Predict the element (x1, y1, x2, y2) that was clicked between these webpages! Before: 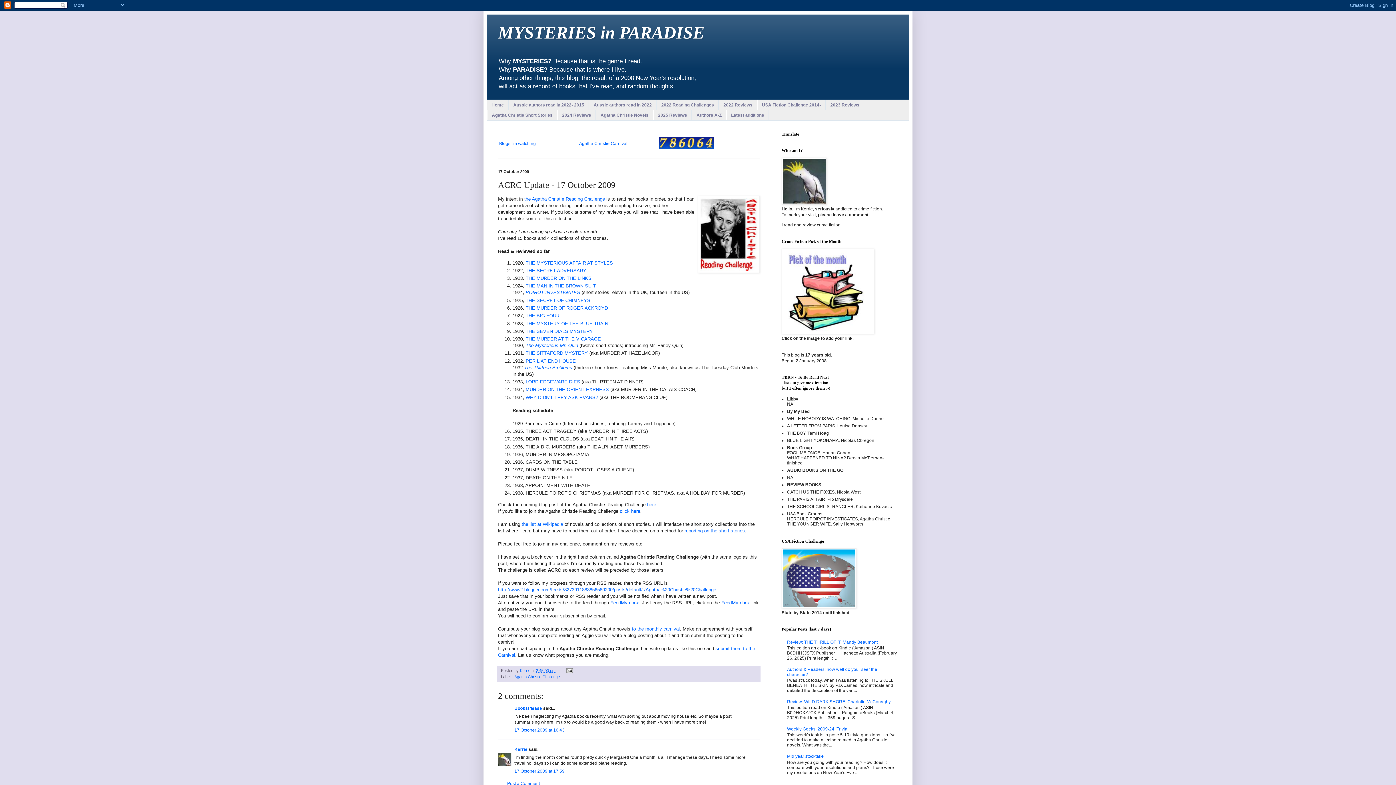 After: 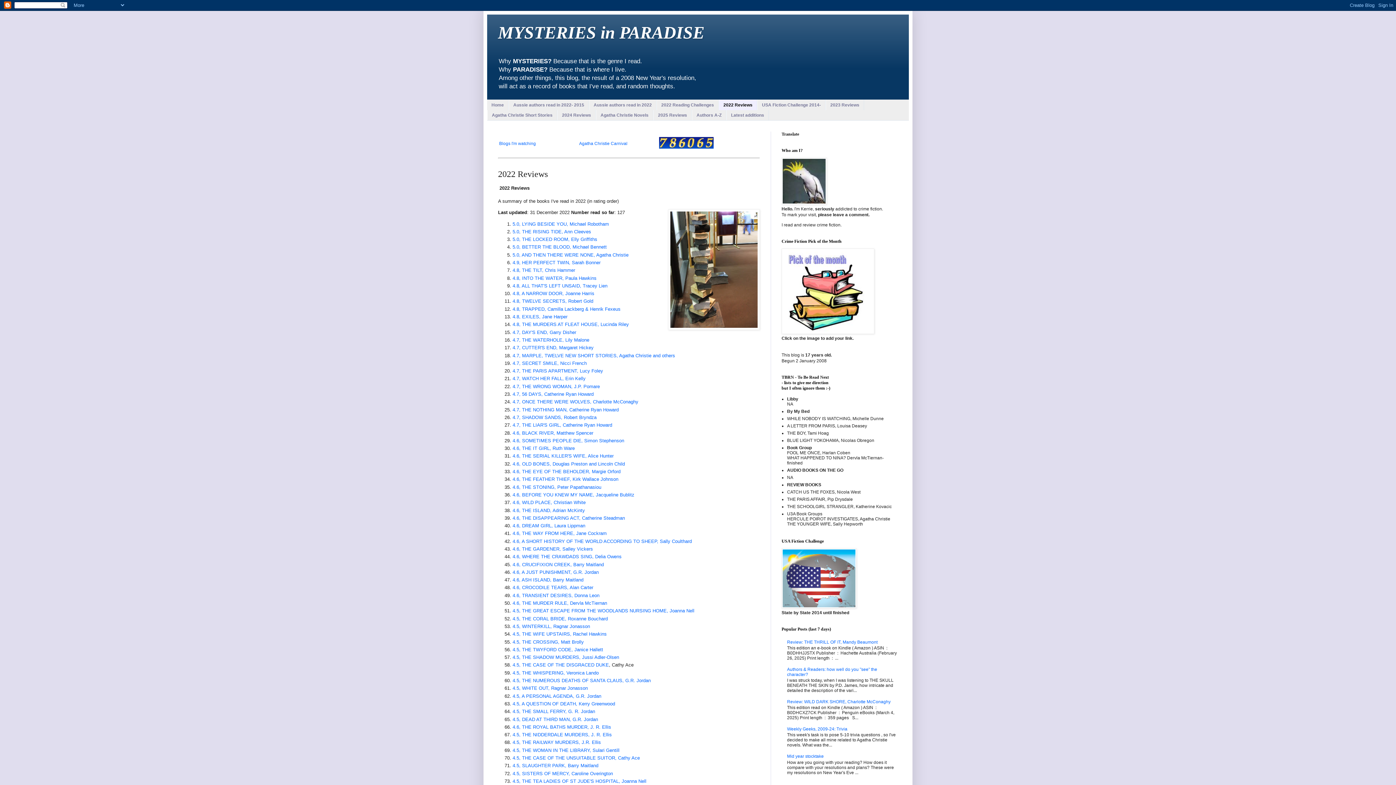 Action: label: 2022 Reviews bbox: (718, 99, 757, 110)